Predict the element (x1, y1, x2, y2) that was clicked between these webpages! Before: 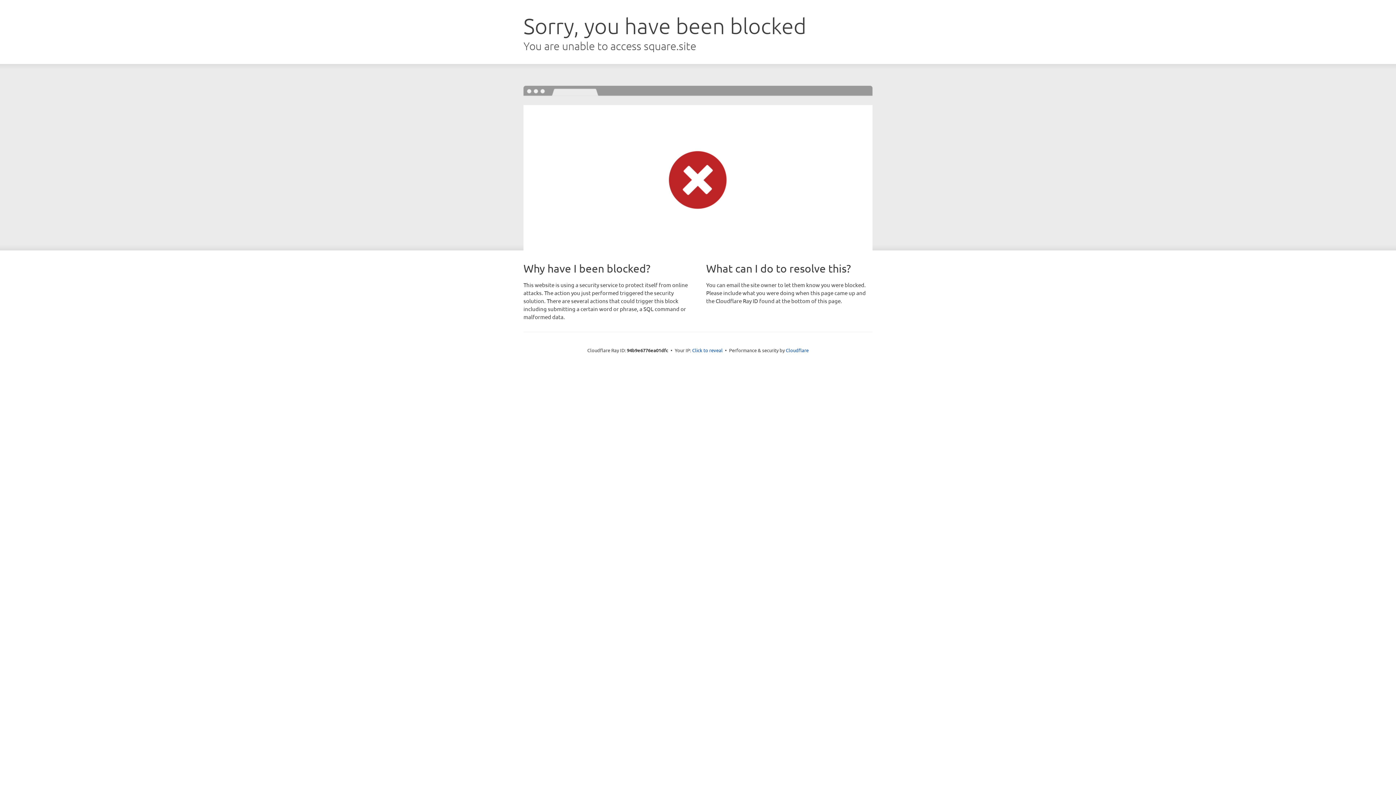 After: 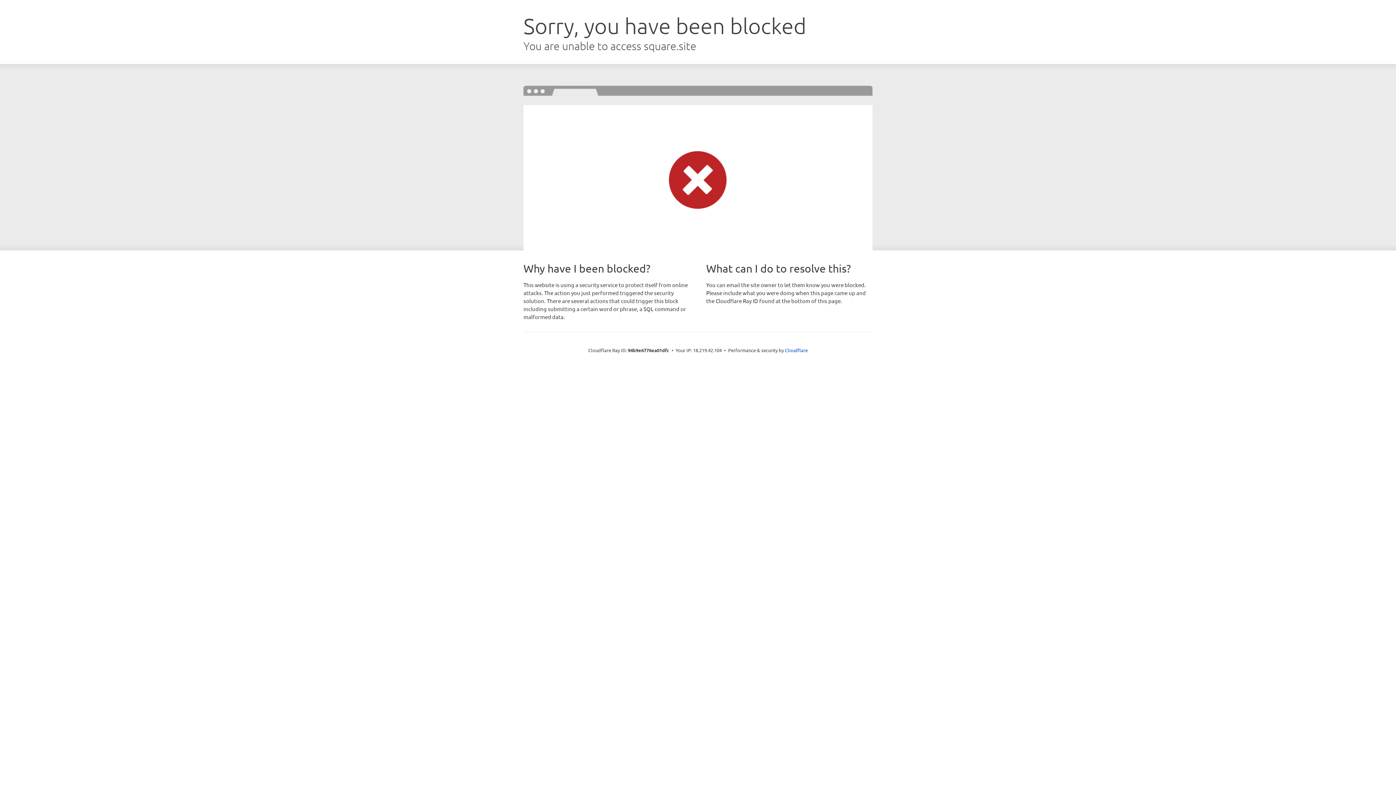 Action: label: Click to reveal bbox: (692, 346, 722, 353)